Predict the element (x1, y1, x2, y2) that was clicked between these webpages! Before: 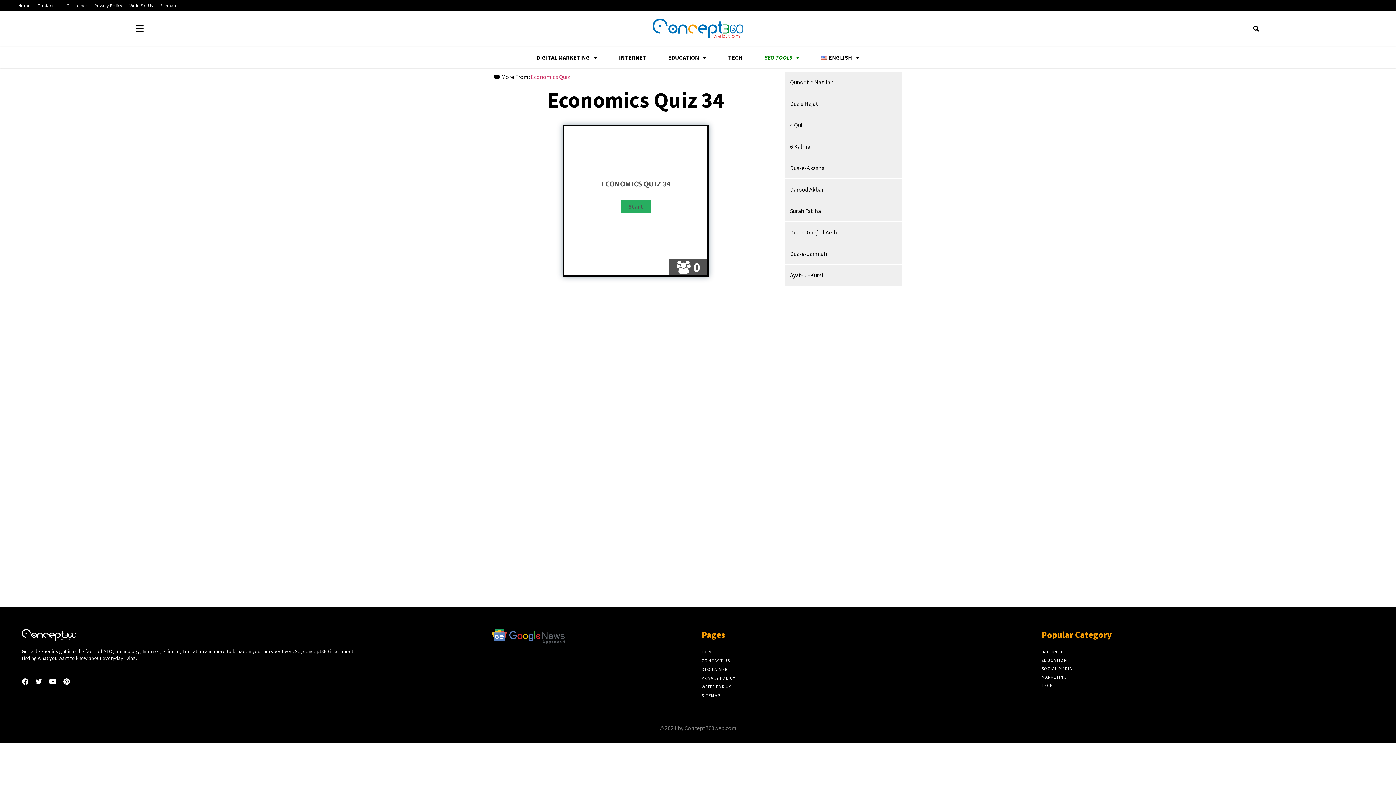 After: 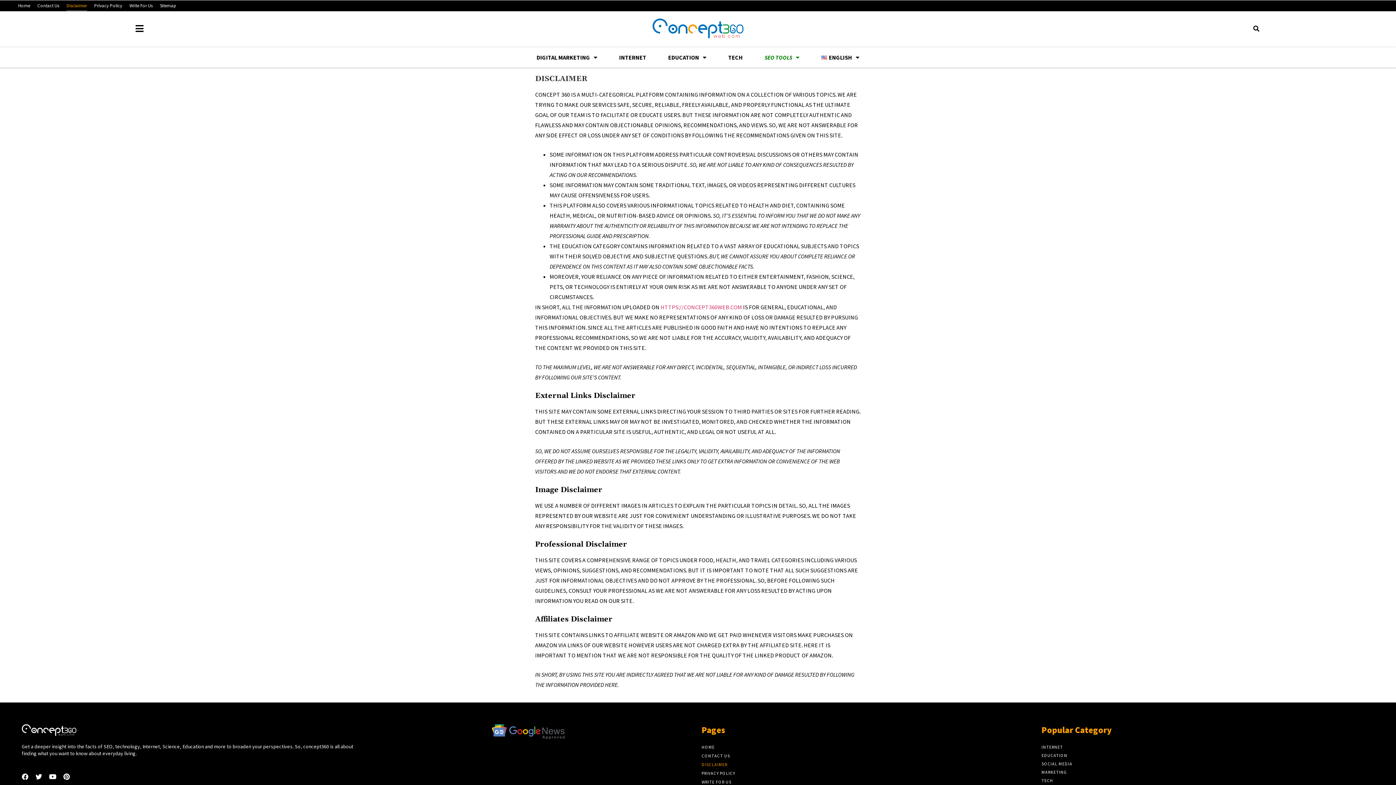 Action: label: Disclaimer bbox: (66, 0, 86, 11)